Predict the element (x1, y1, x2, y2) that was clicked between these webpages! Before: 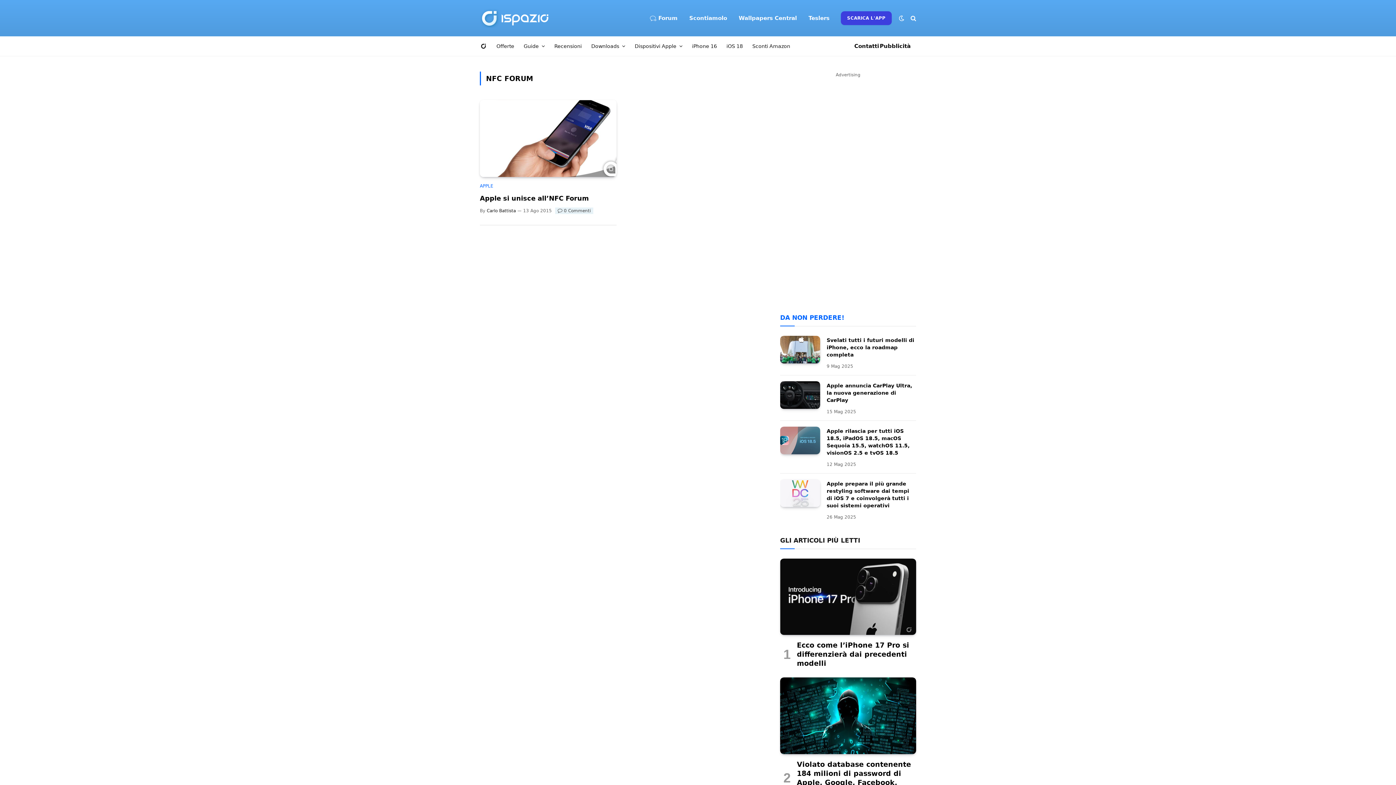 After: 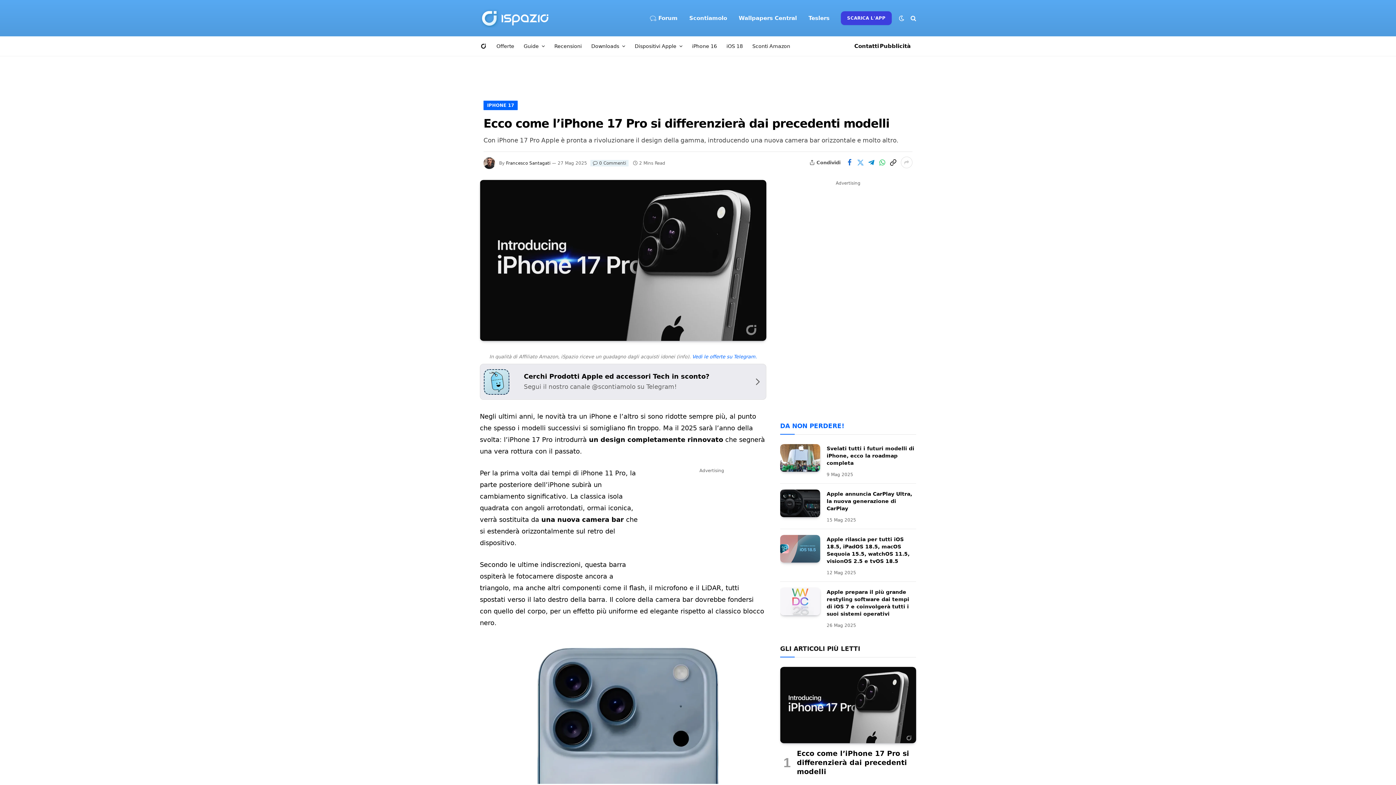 Action: label: Ecco come l’iPhone 17 Pro si differenzierà dai precedenti modelli bbox: (797, 641, 916, 668)